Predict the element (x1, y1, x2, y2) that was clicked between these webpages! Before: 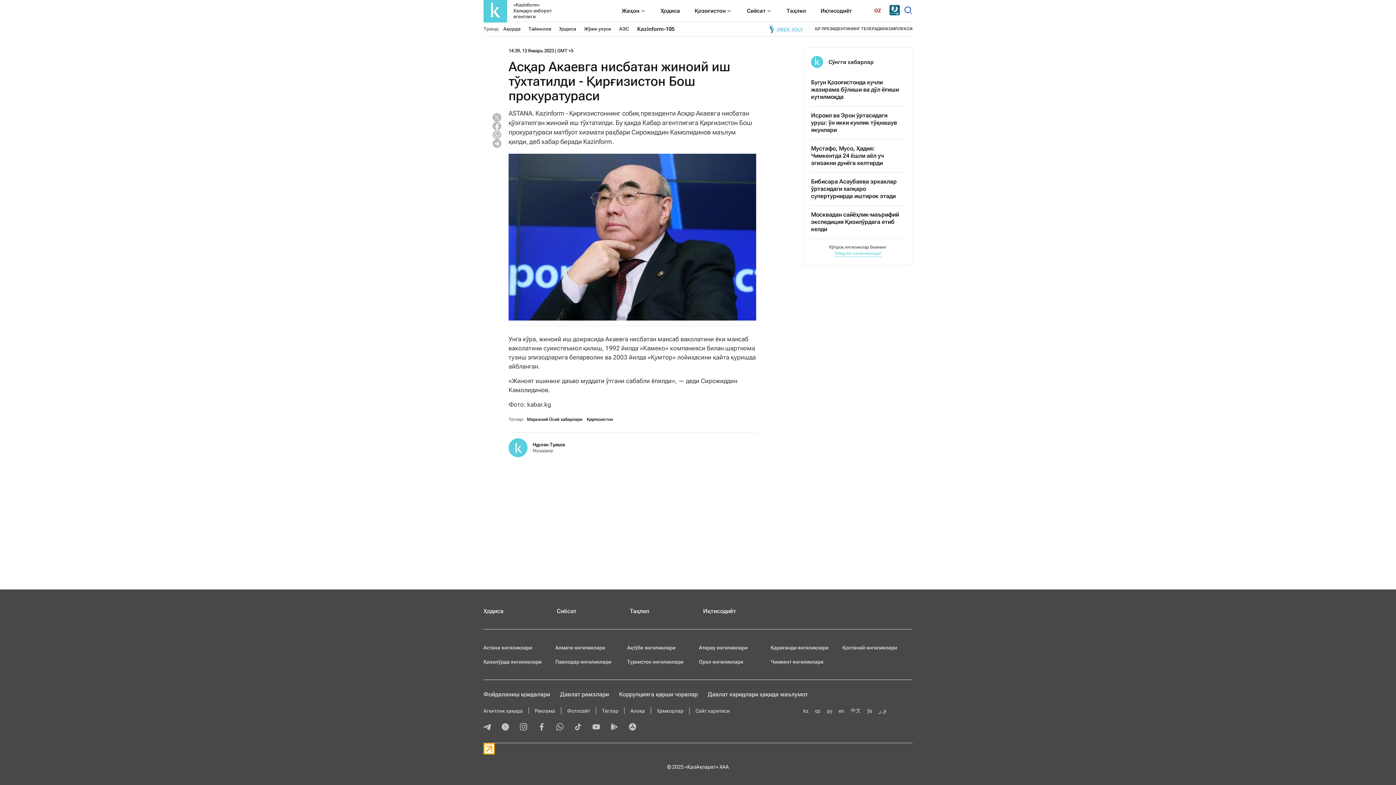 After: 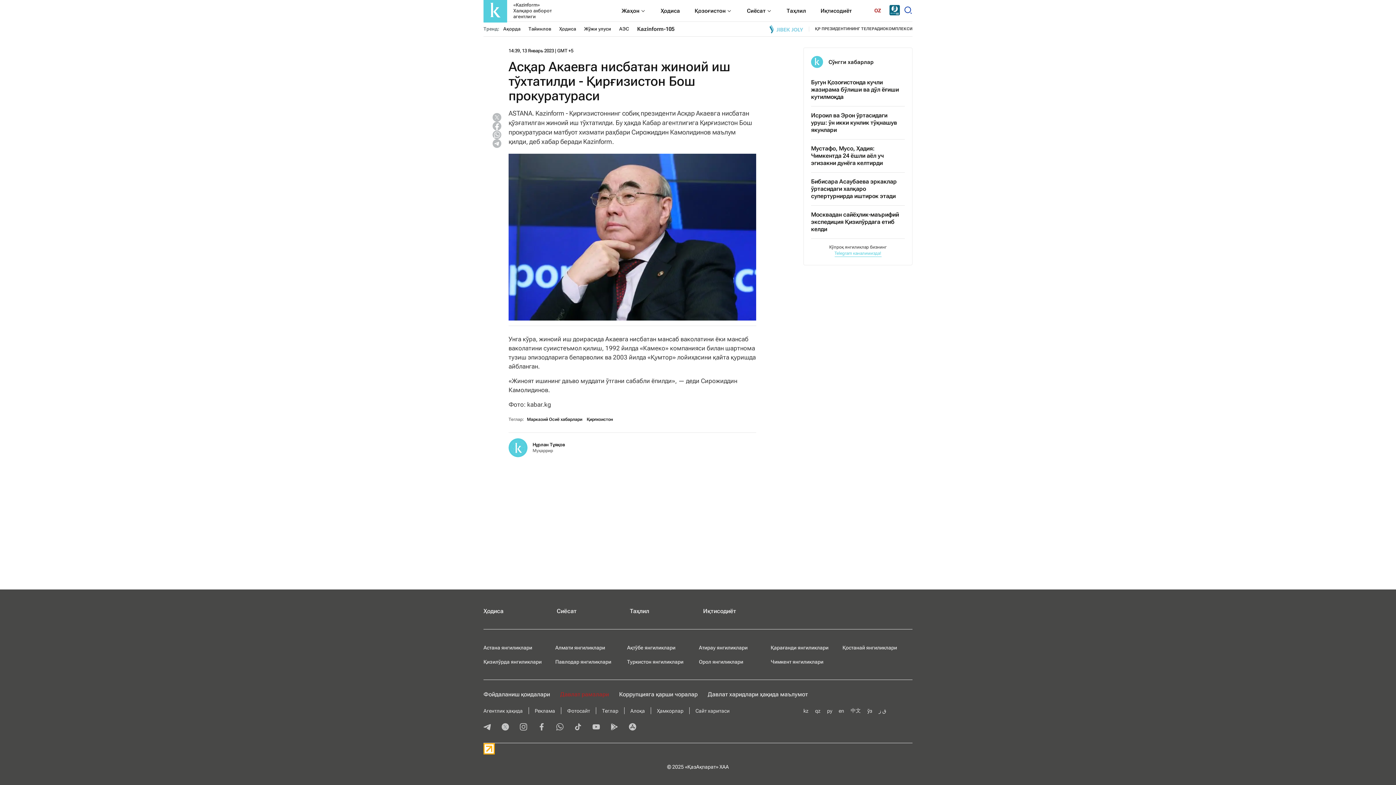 Action: bbox: (560, 691, 609, 698) label: Давлат рамзлари